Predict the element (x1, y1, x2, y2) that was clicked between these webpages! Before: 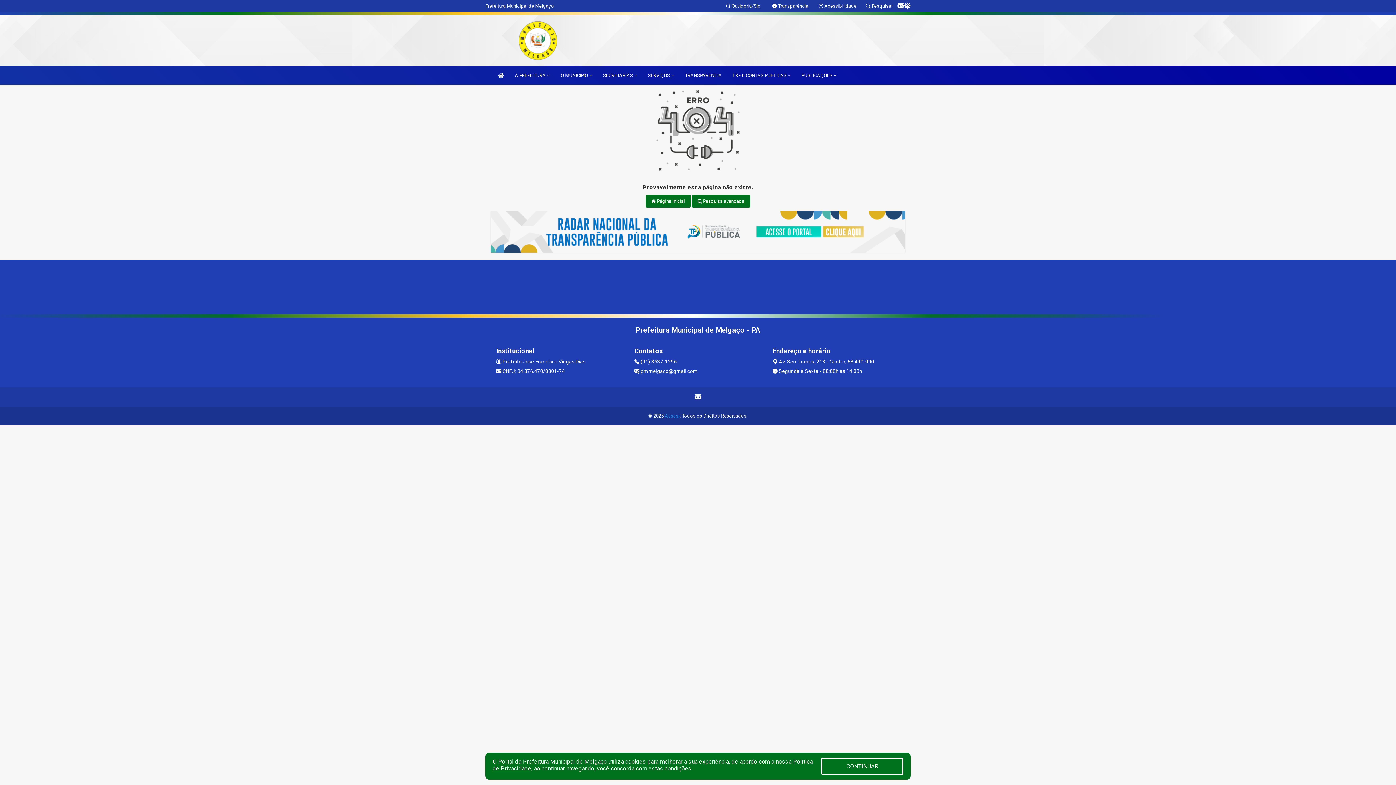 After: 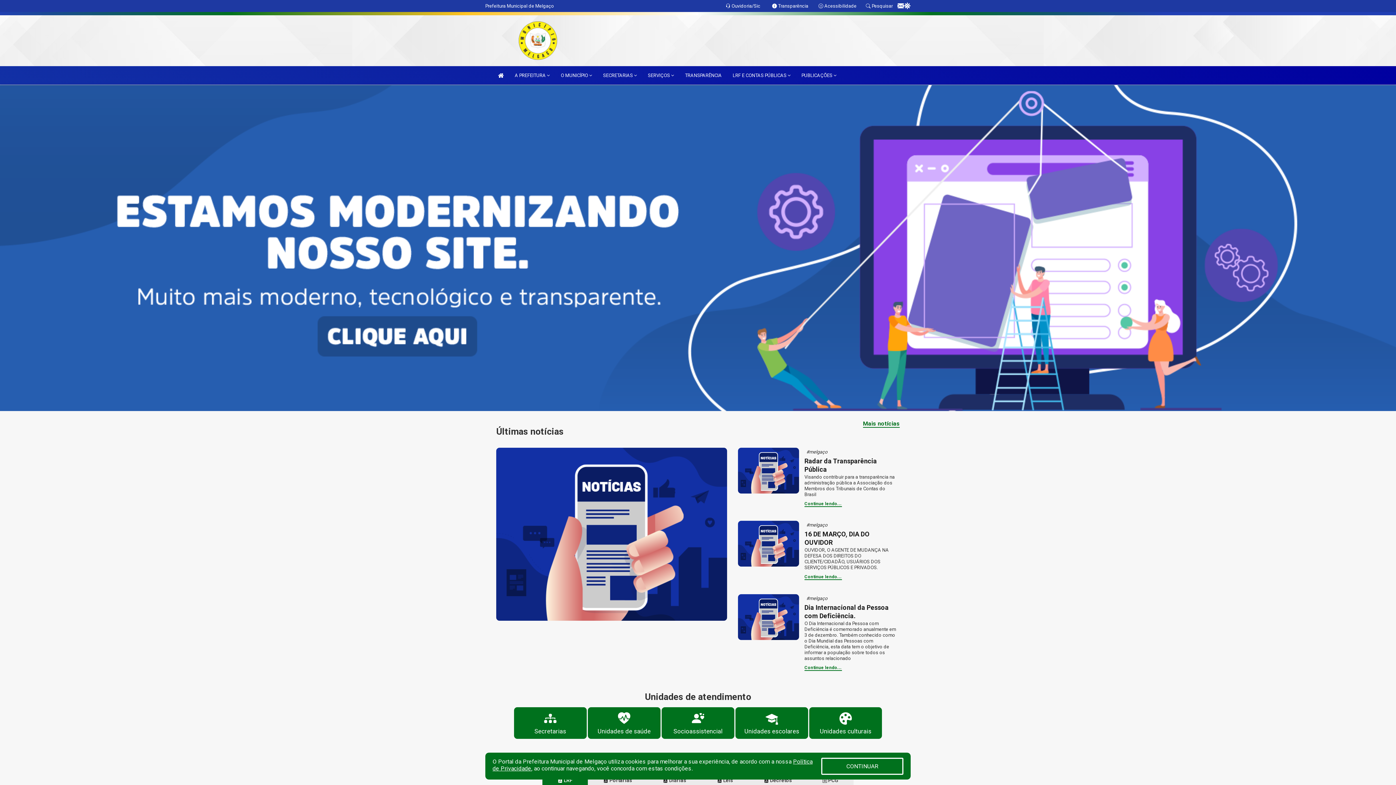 Action: bbox: (490, 37, 587, 43)